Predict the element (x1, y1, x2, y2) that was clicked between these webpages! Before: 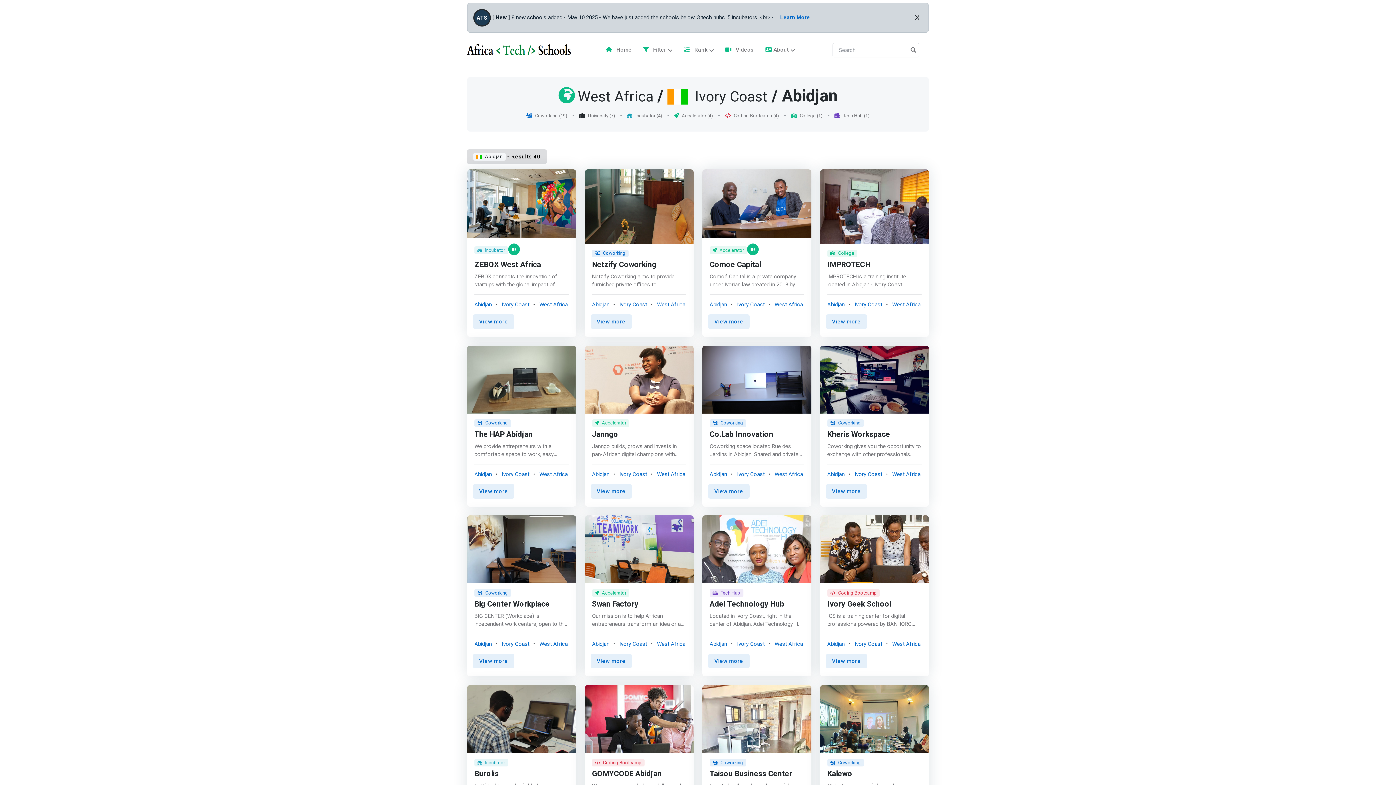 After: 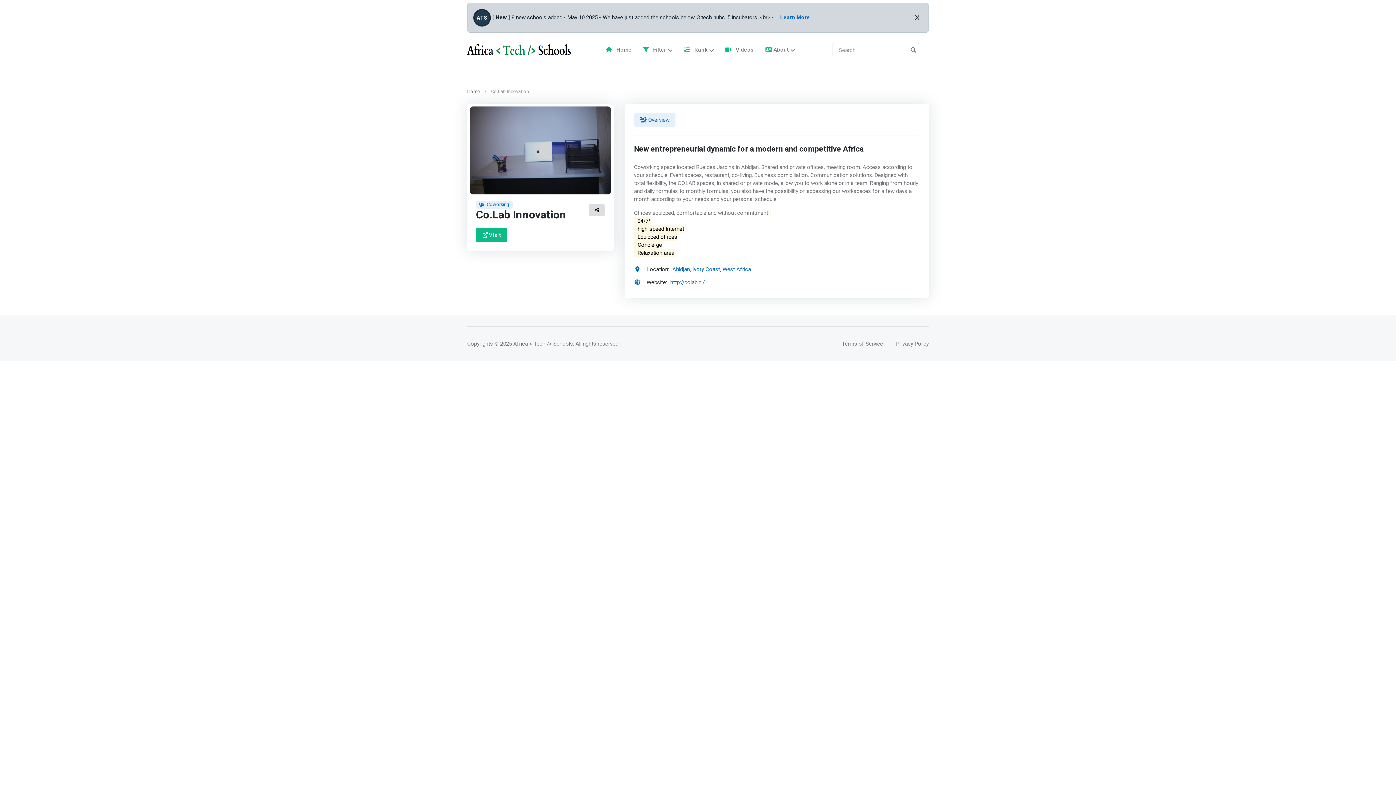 Action: label: Co.Lab Innovation bbox: (709, 428, 773, 440)